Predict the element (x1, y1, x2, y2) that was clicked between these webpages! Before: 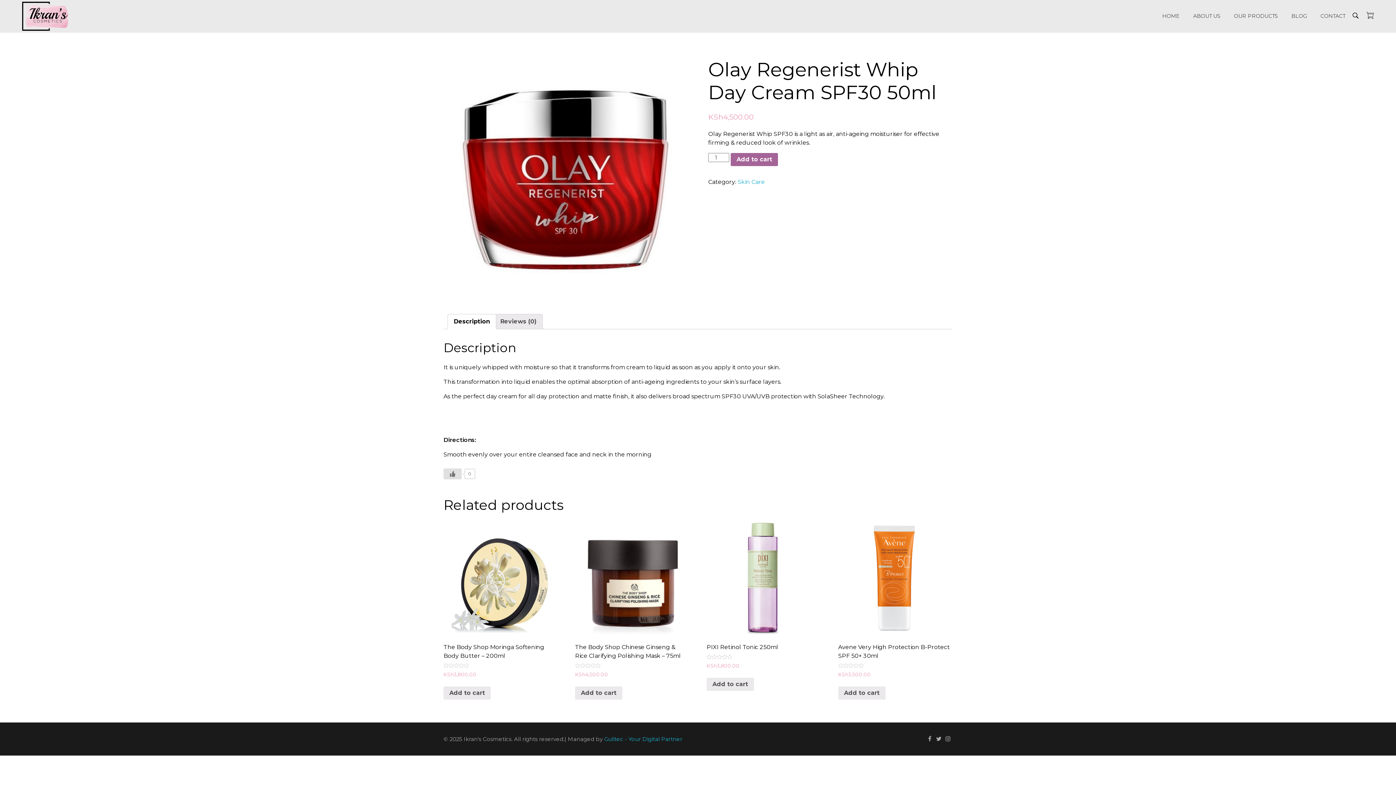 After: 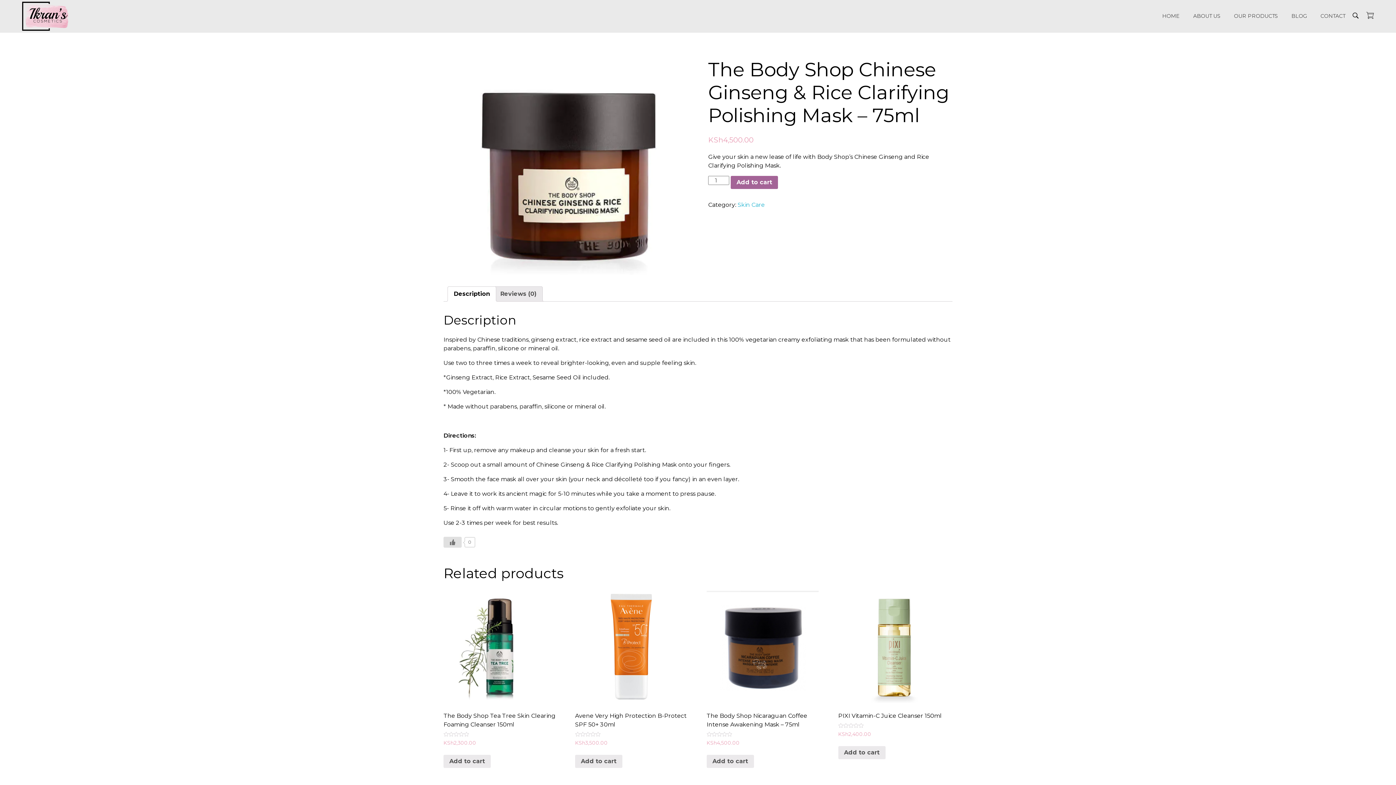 Action: bbox: (575, 522, 687, 678) label: The Body Shop Chinese Ginseng & Rice Clarifying Polishing Mask – 75ml
Rated
0
out of 5
KSh4,500.00